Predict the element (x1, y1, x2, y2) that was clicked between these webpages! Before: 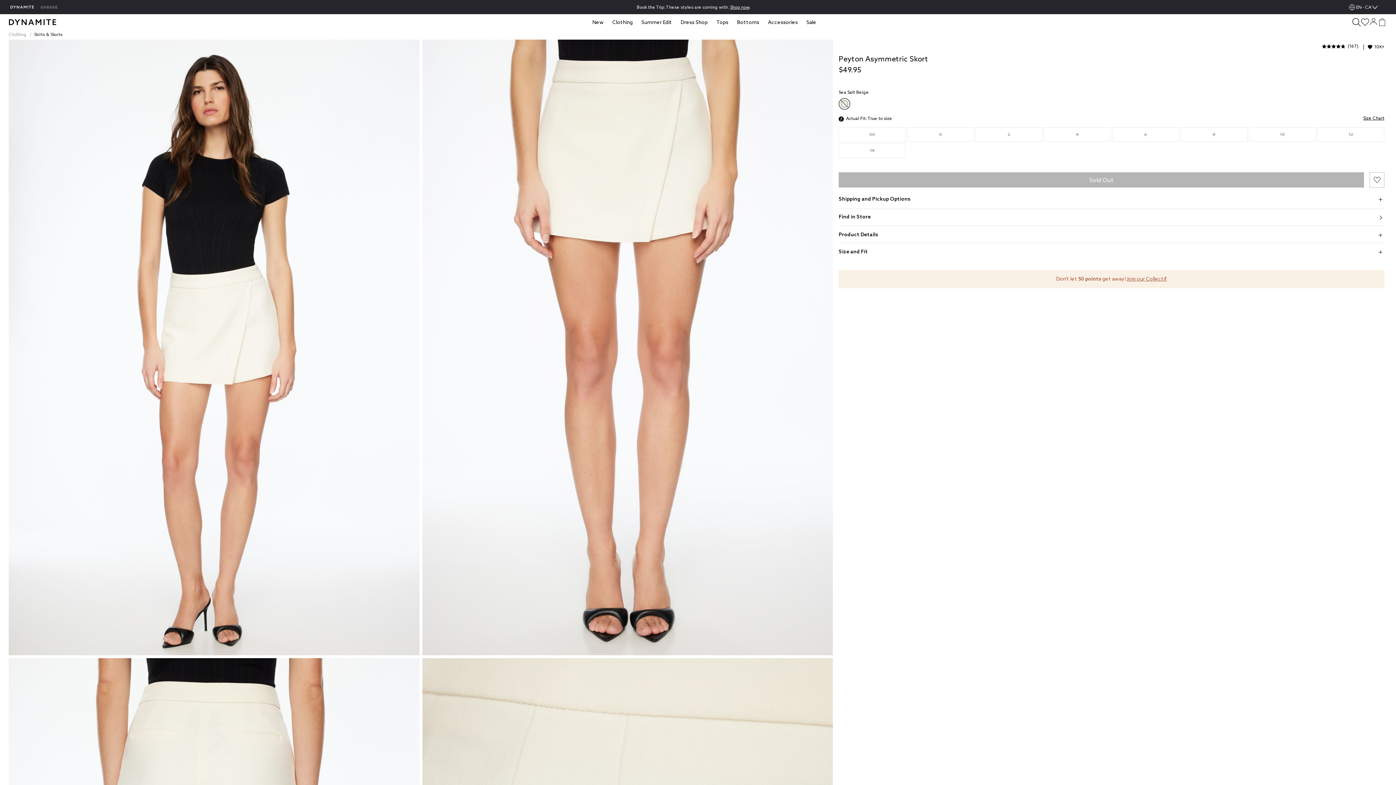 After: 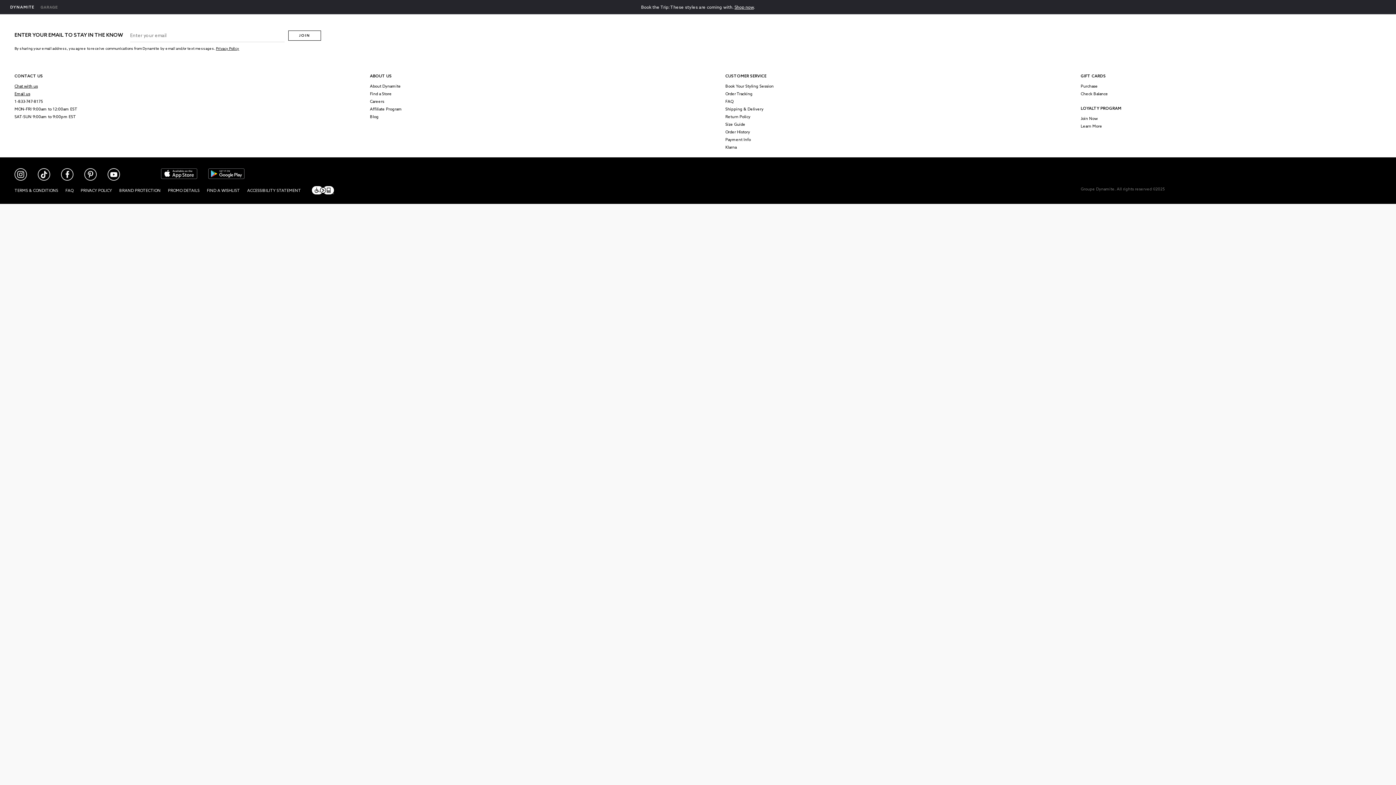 Action: label: View Cart bbox: (1378, 17, 1387, 26)